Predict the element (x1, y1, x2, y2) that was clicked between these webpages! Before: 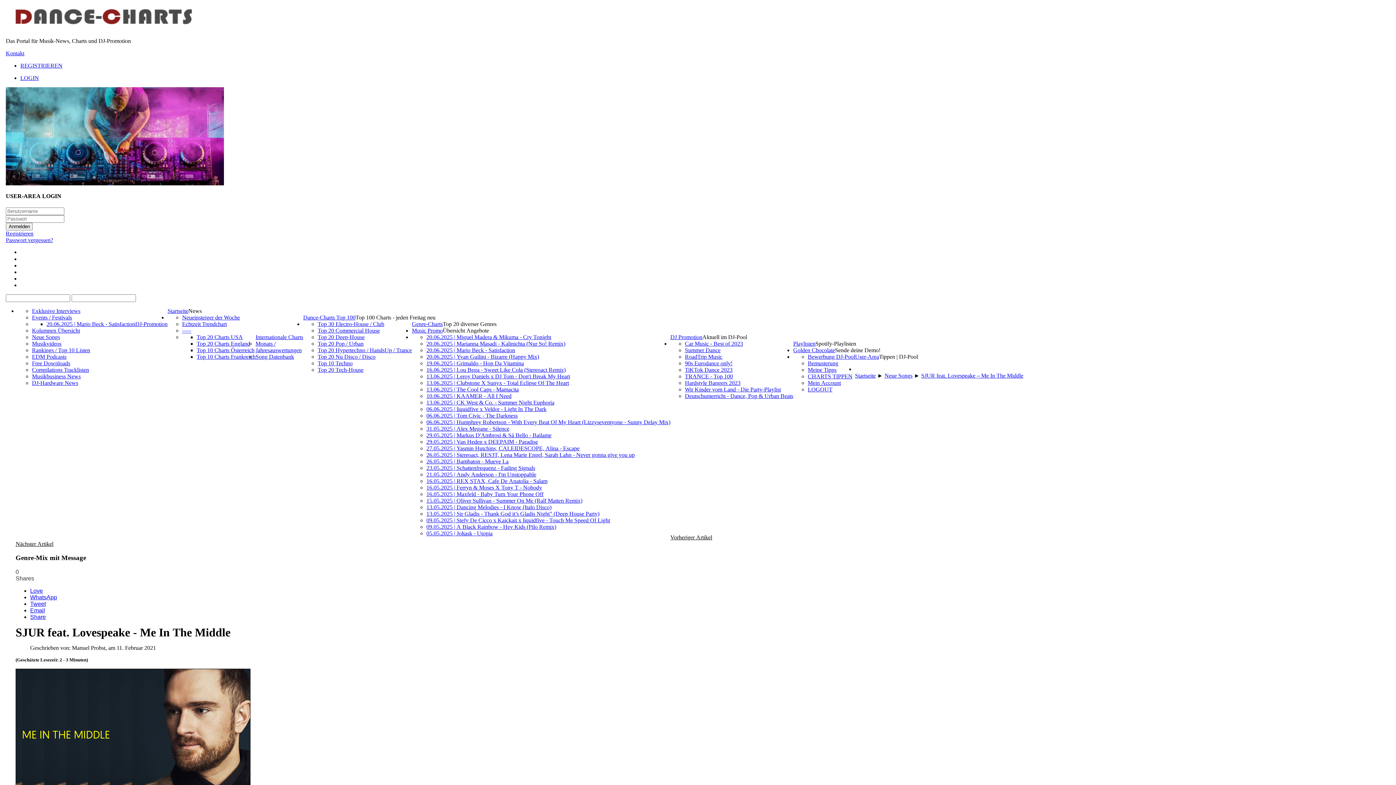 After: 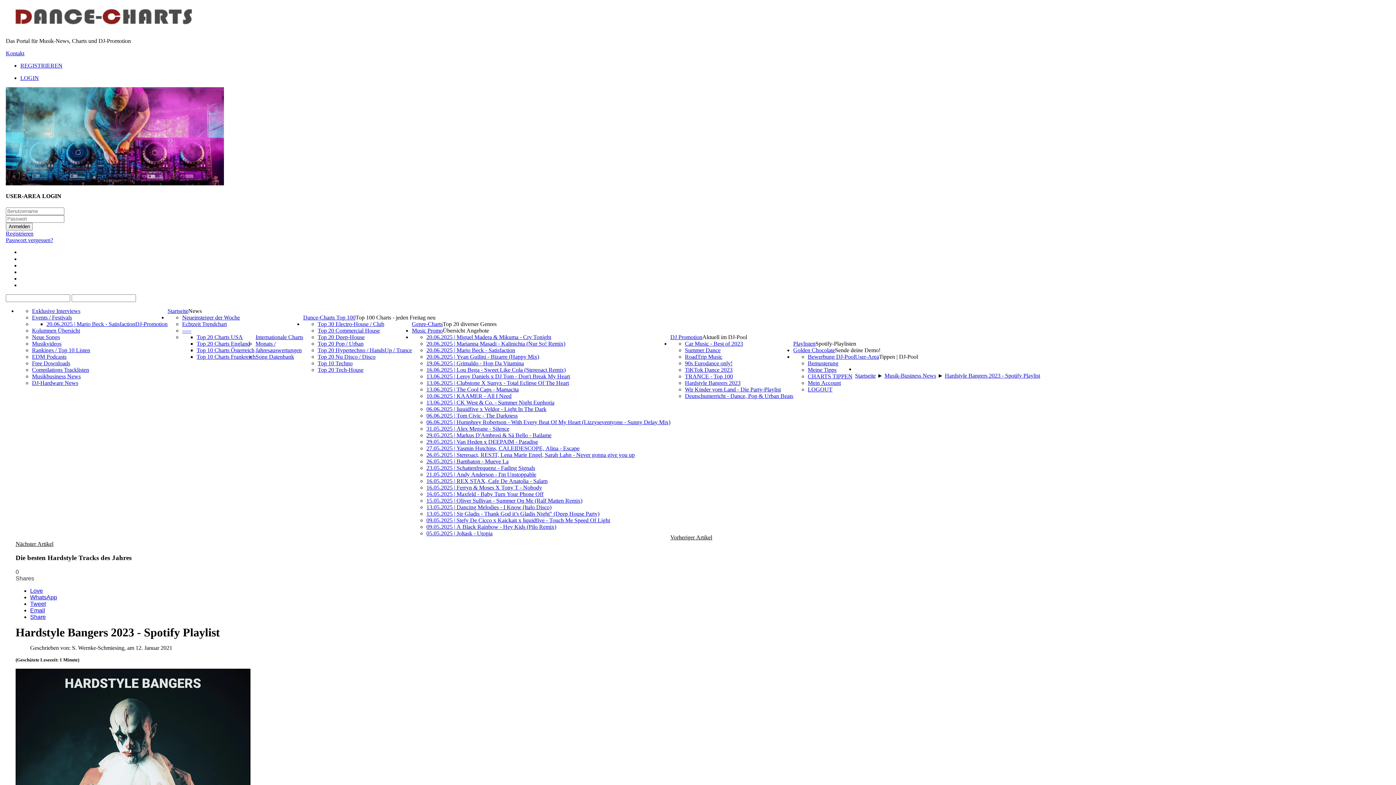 Action: bbox: (685, 379, 740, 386) label: Hardstyle Bangers 2023